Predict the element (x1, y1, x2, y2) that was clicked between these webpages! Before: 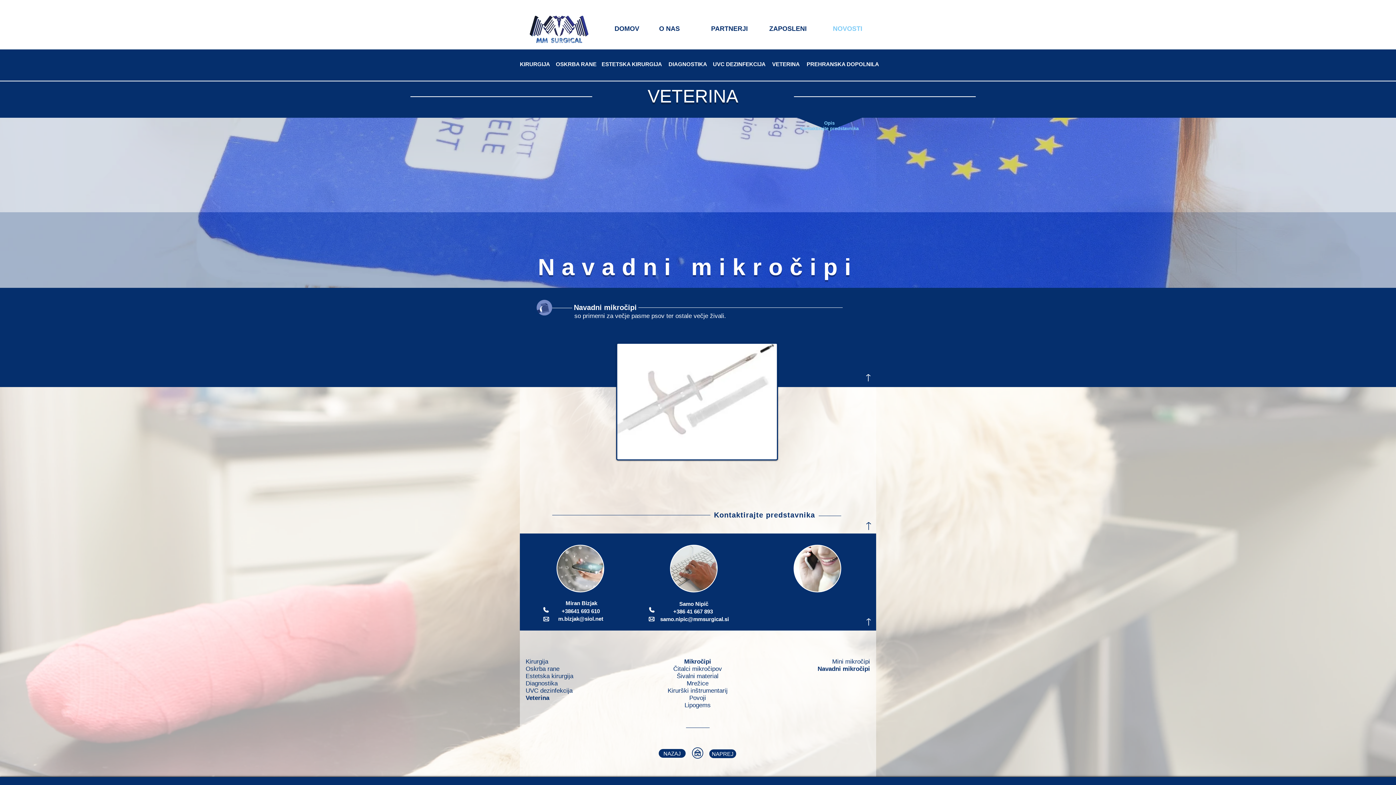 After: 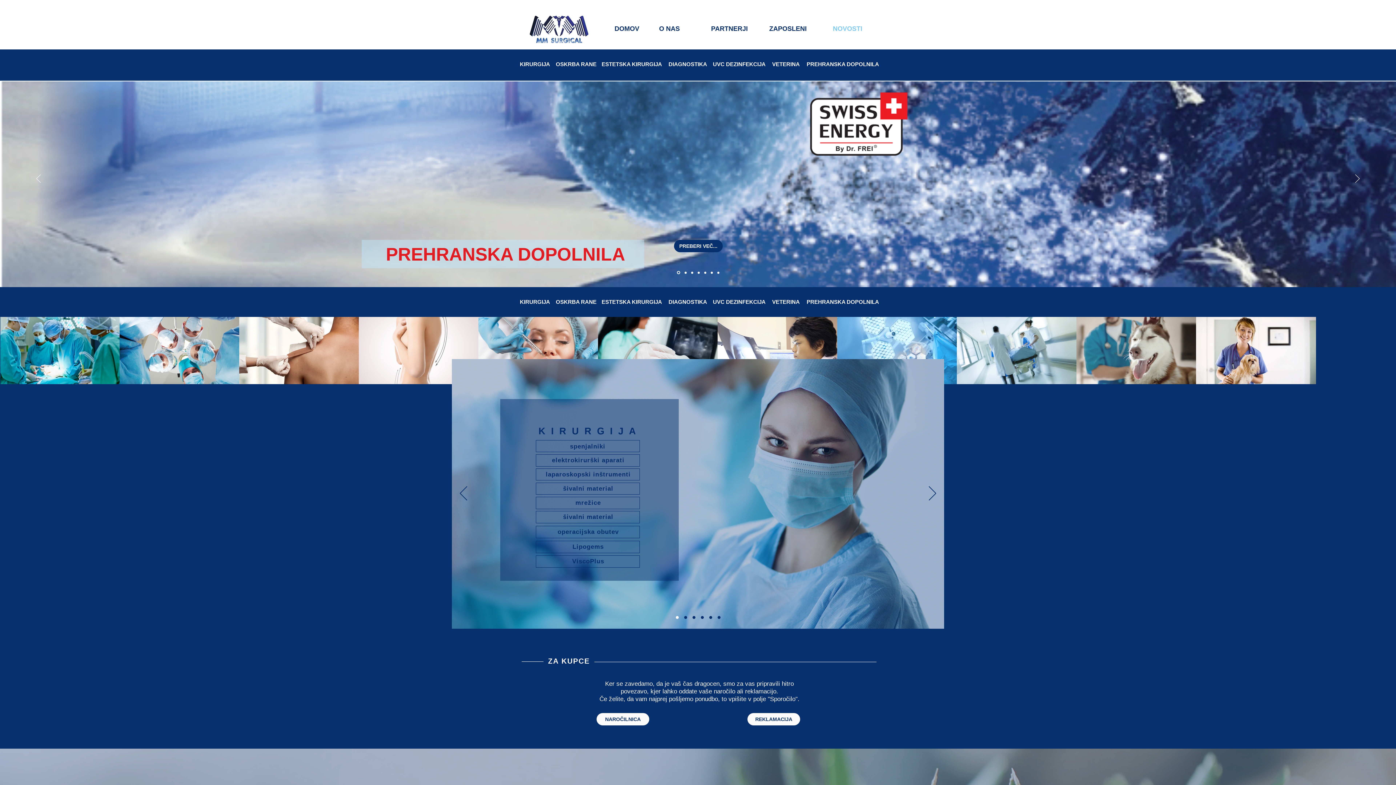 Action: label: DOMOV bbox: (609, 21, 644, 36)